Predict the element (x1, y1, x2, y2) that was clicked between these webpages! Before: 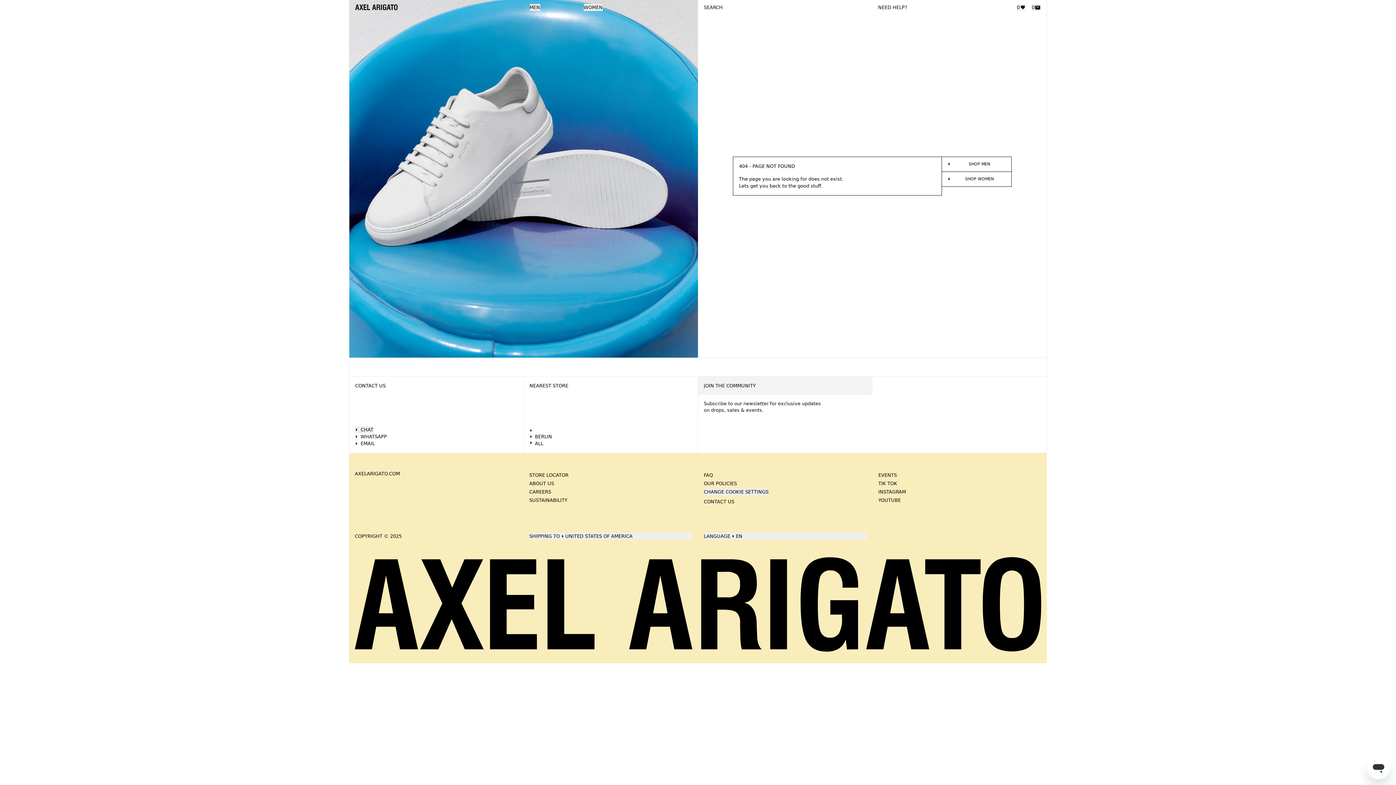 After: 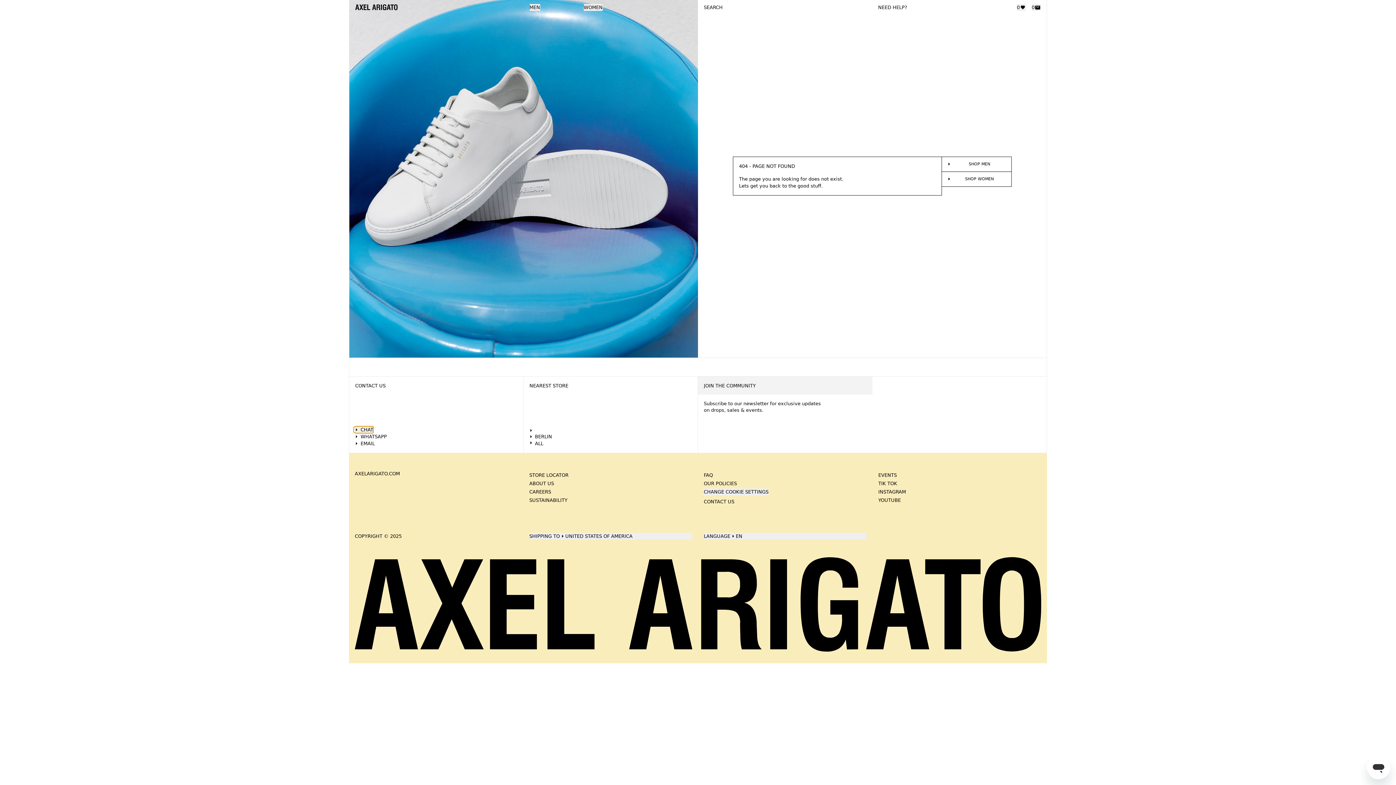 Action: bbox: (355, 426, 373, 433) label: CHAT